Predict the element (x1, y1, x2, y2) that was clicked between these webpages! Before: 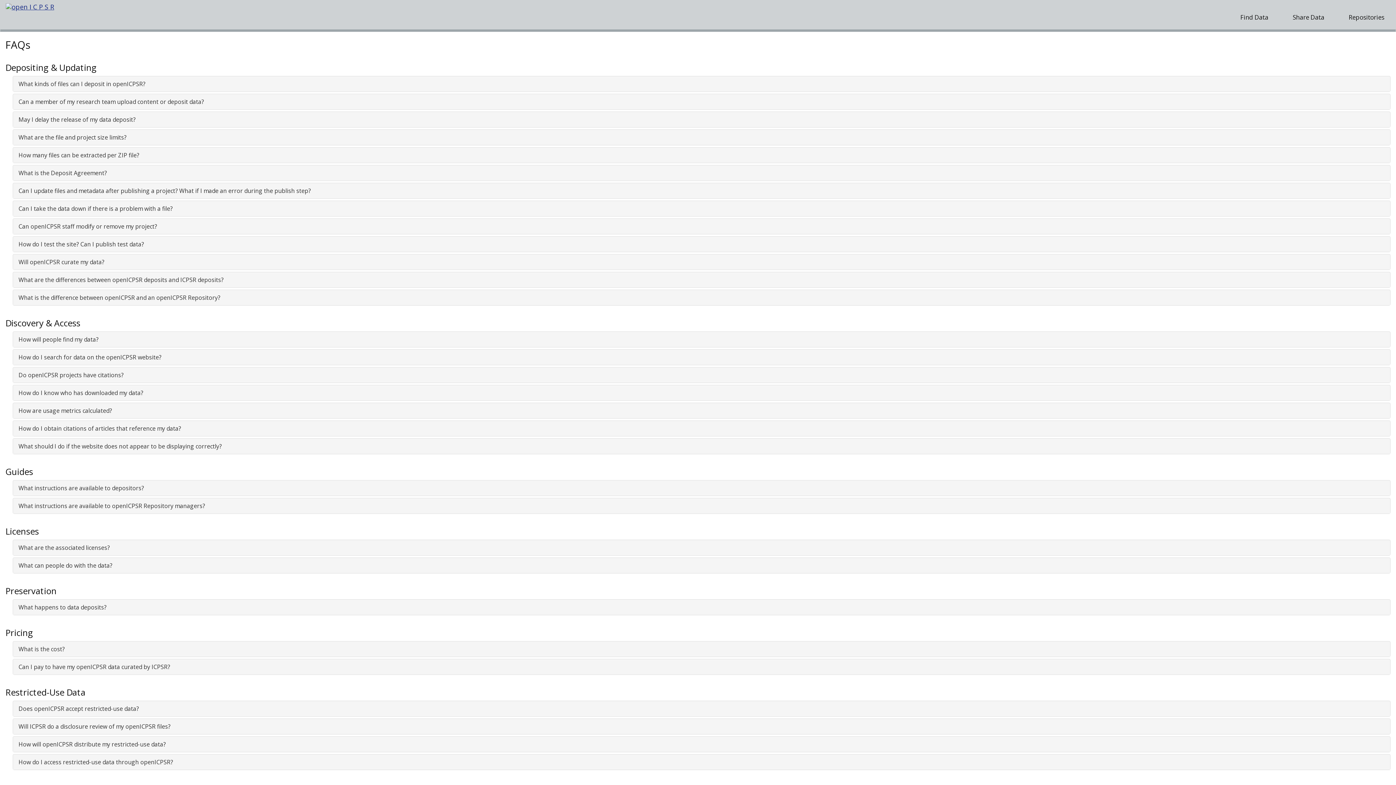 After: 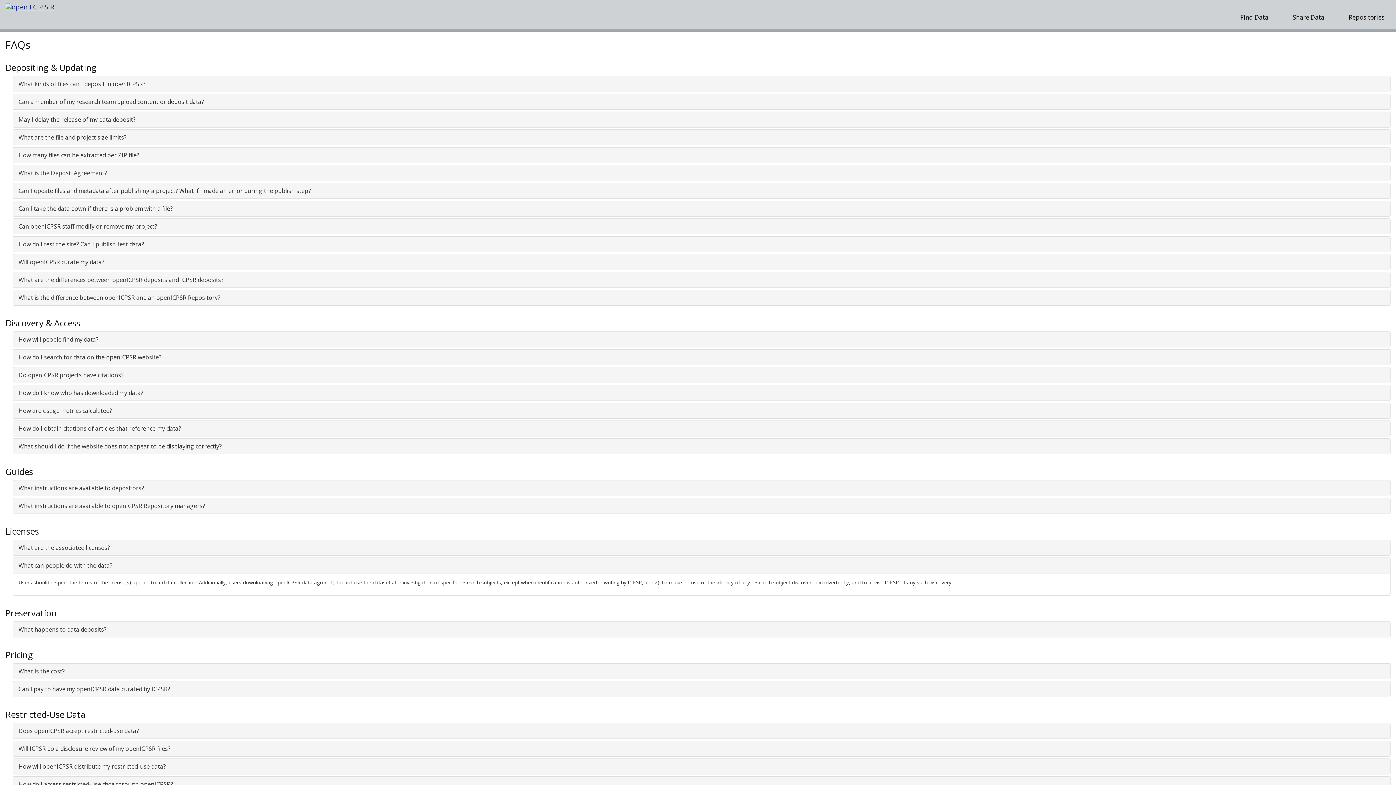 Action: bbox: (18, 561, 112, 569) label: What can people do with the data?